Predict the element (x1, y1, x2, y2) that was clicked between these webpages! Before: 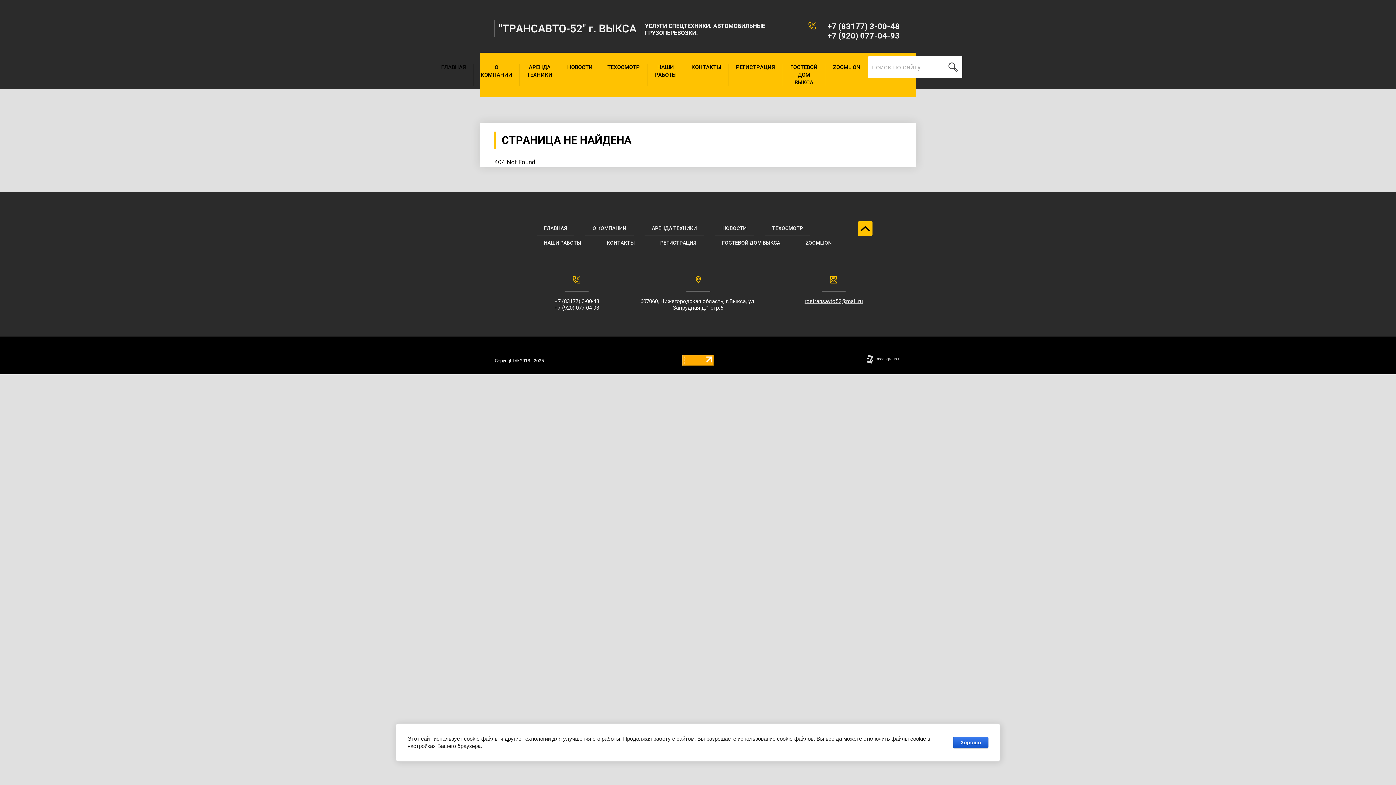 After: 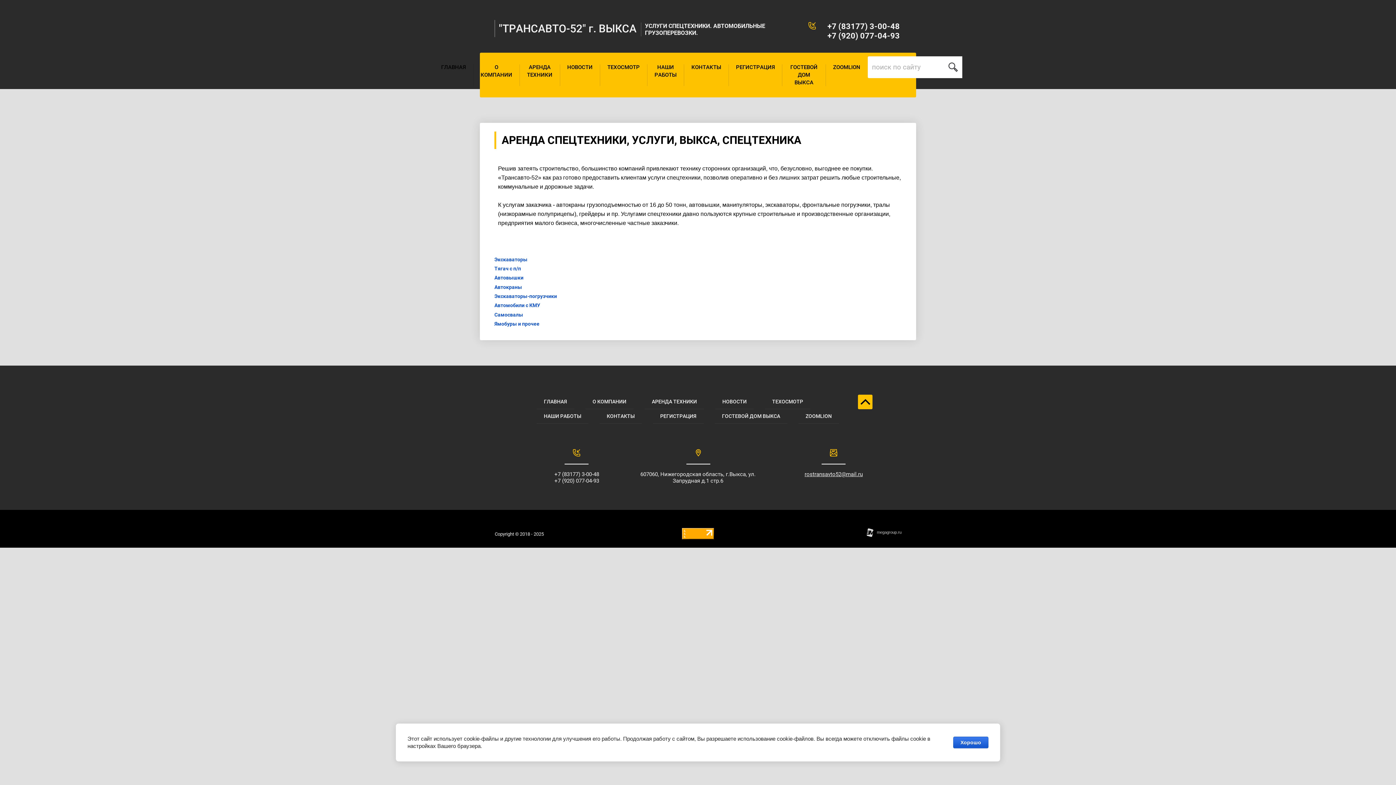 Action: label: АРЕНДА ТЕХНИКИ bbox: (519, 56, 559, 86)